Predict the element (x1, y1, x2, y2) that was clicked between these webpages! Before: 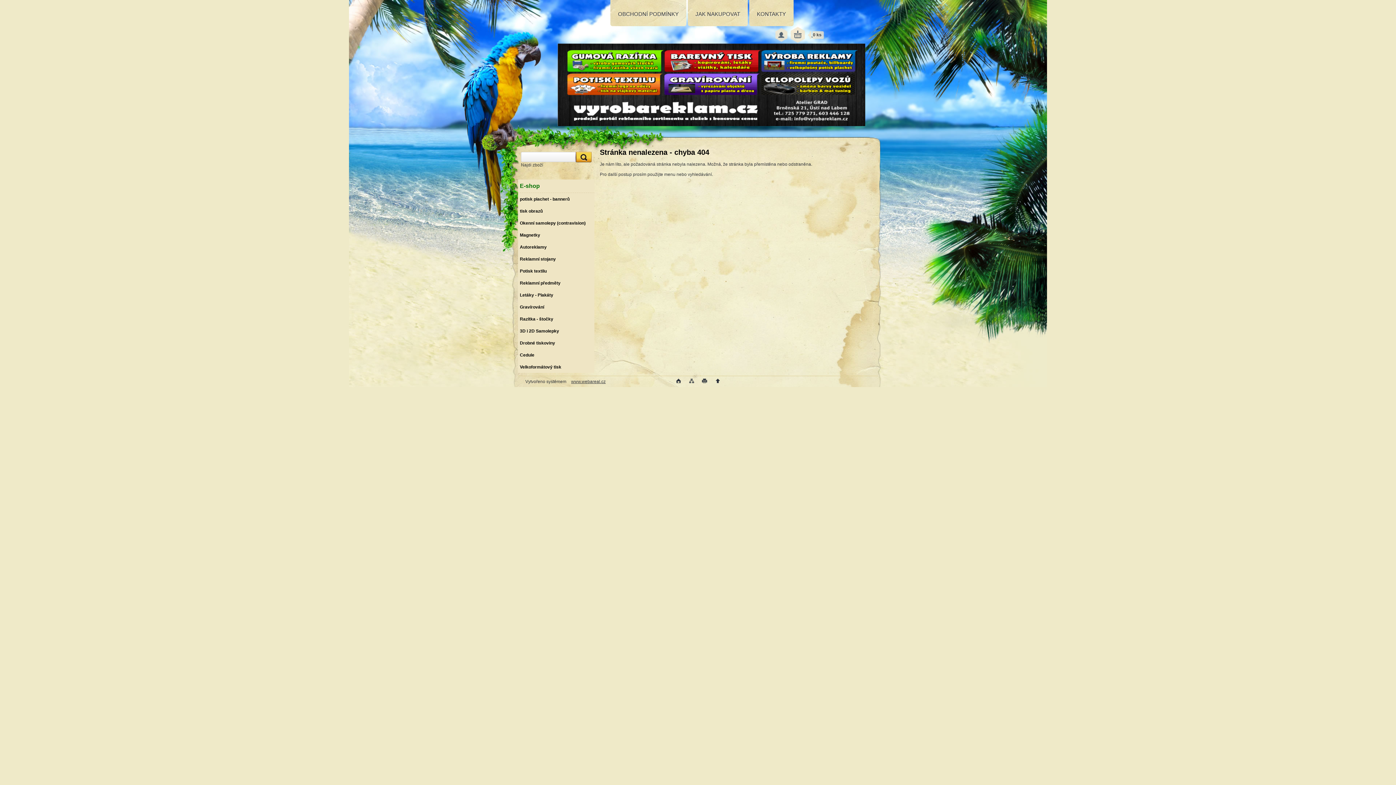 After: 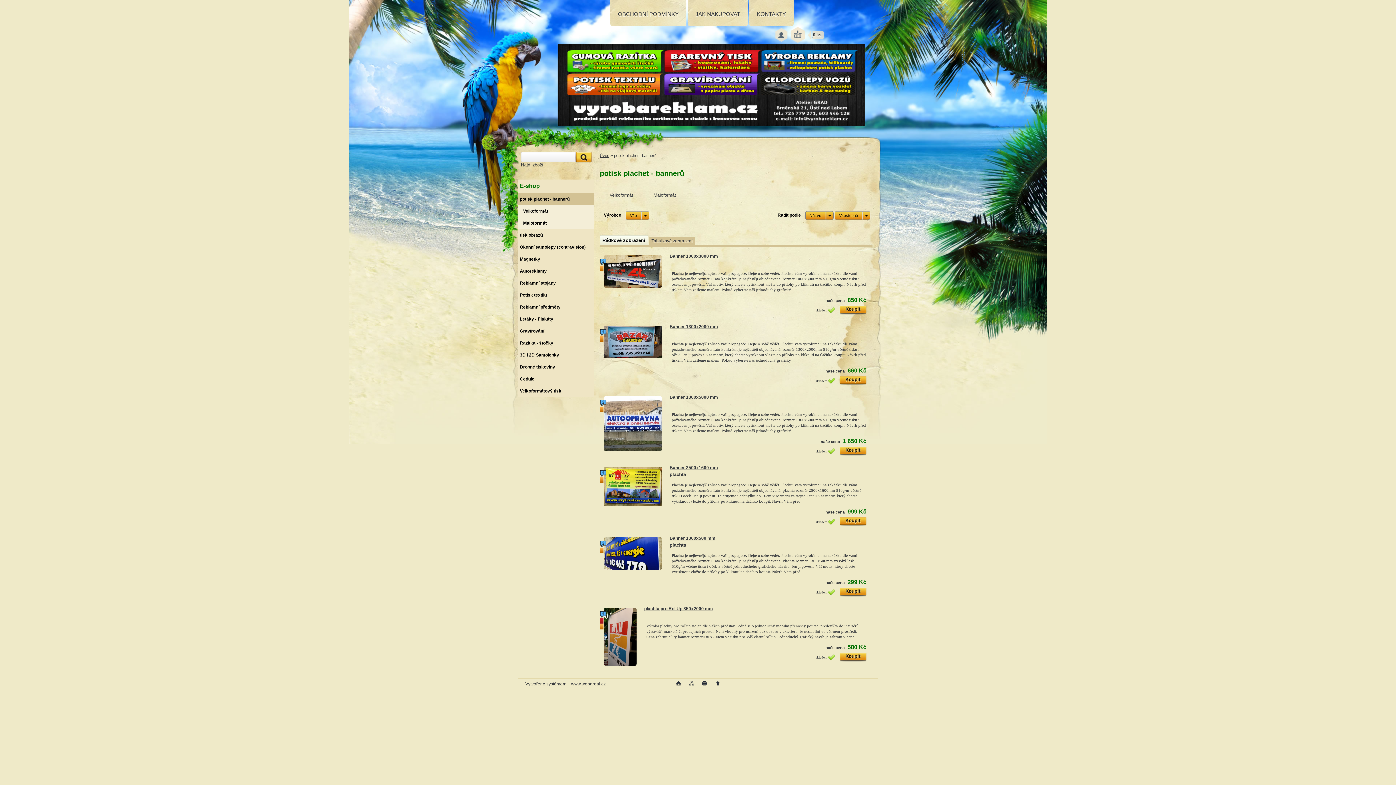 Action: bbox: (518, 193, 594, 205) label: potisk plachet - bannerů